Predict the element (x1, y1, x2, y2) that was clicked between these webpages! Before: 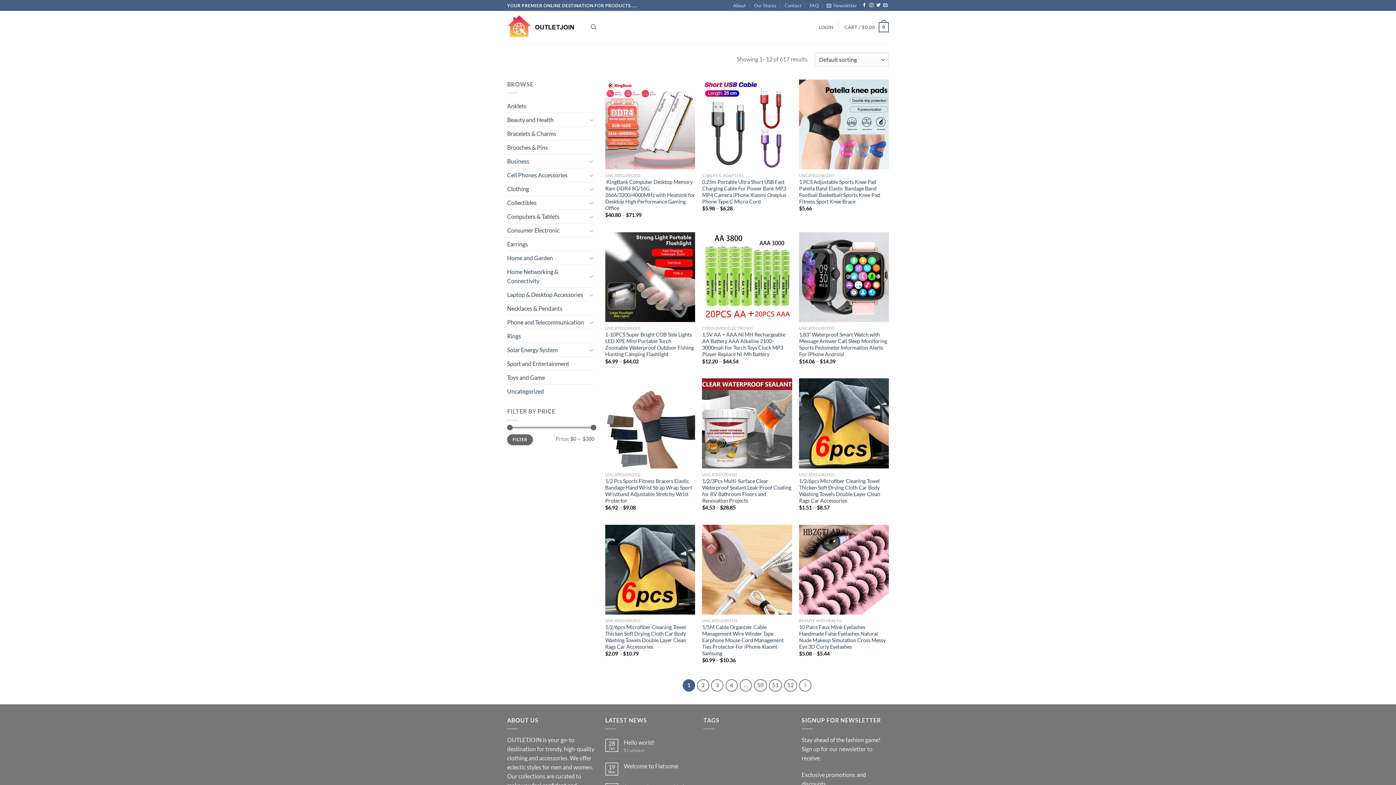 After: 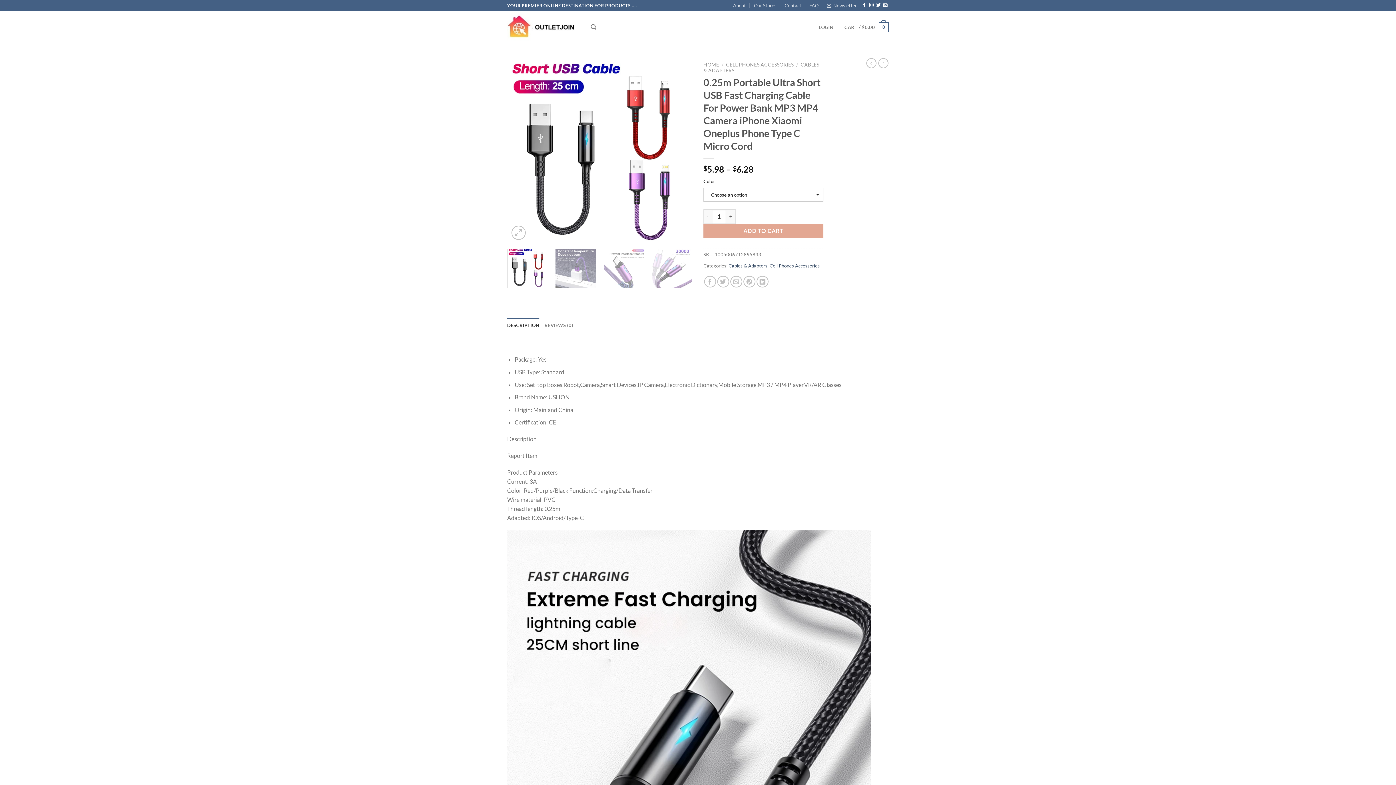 Action: label: 0.25m Portable Ultra Short USB Fast Charging Cable For Power Bank MP3 MP4 Camera iPhone Xiaomi Oneplus Phone Type C Micro Cord bbox: (702, 178, 792, 205)